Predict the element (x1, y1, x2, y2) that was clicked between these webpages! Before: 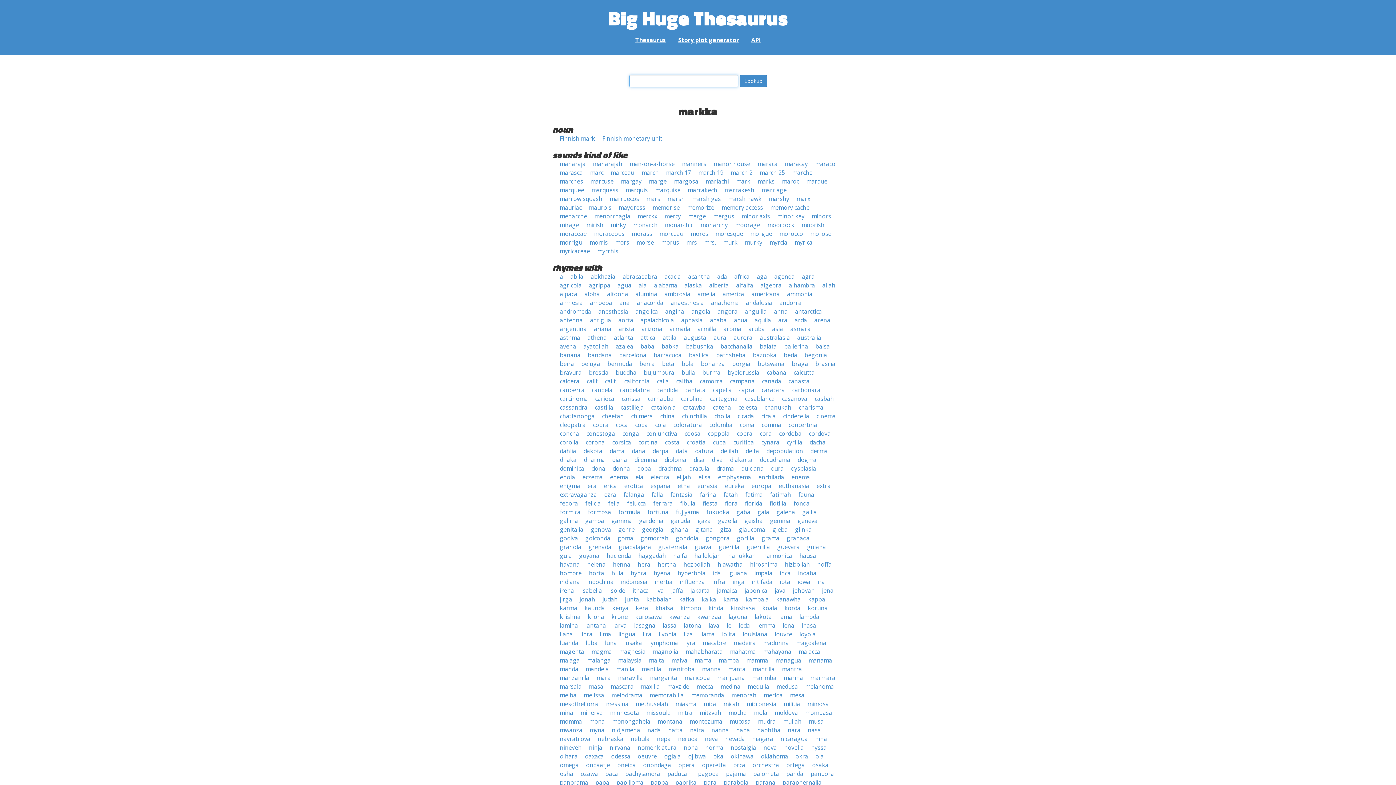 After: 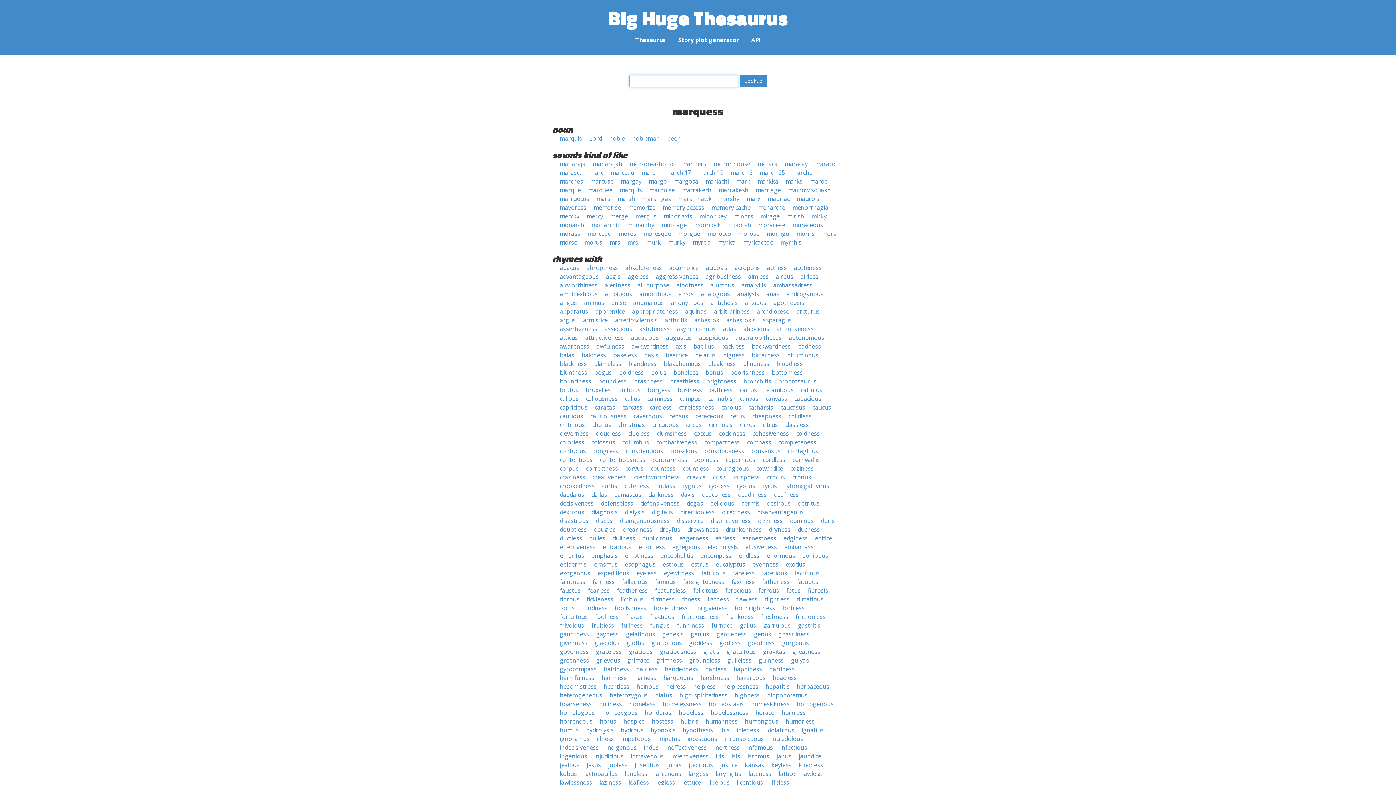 Action: label: marquess bbox: (591, 186, 618, 194)